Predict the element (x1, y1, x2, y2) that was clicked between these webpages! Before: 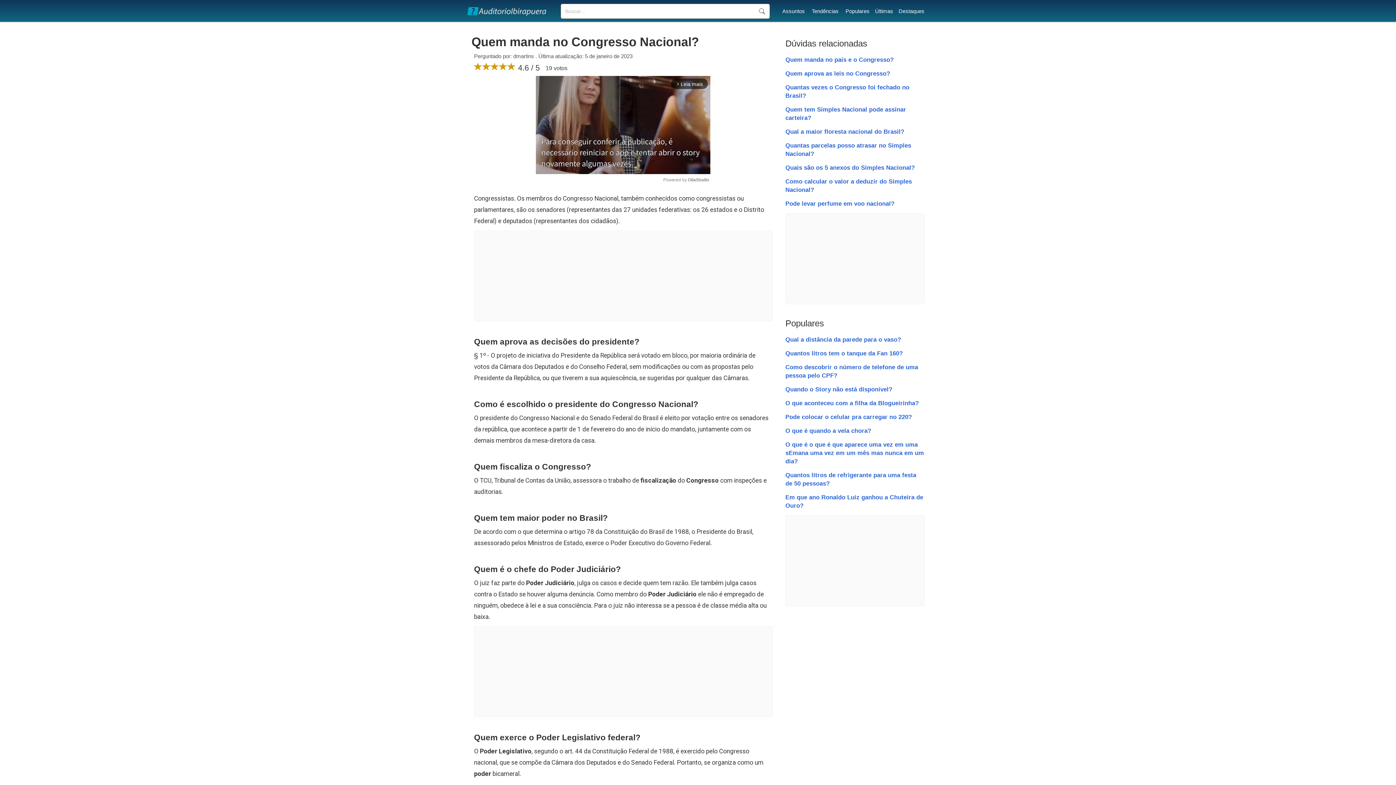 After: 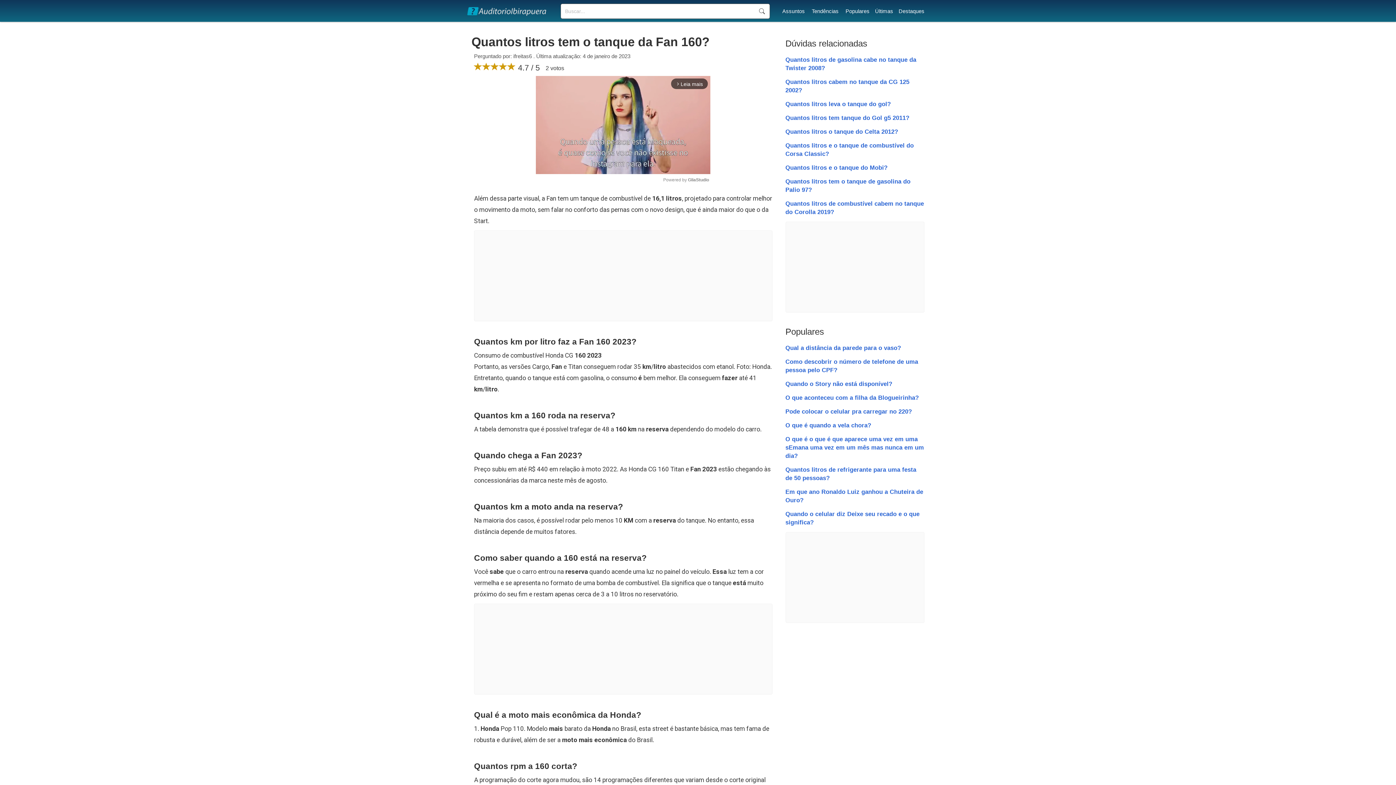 Action: label: Quantos litros tem o tanque da Fan 160? bbox: (785, 350, 903, 357)